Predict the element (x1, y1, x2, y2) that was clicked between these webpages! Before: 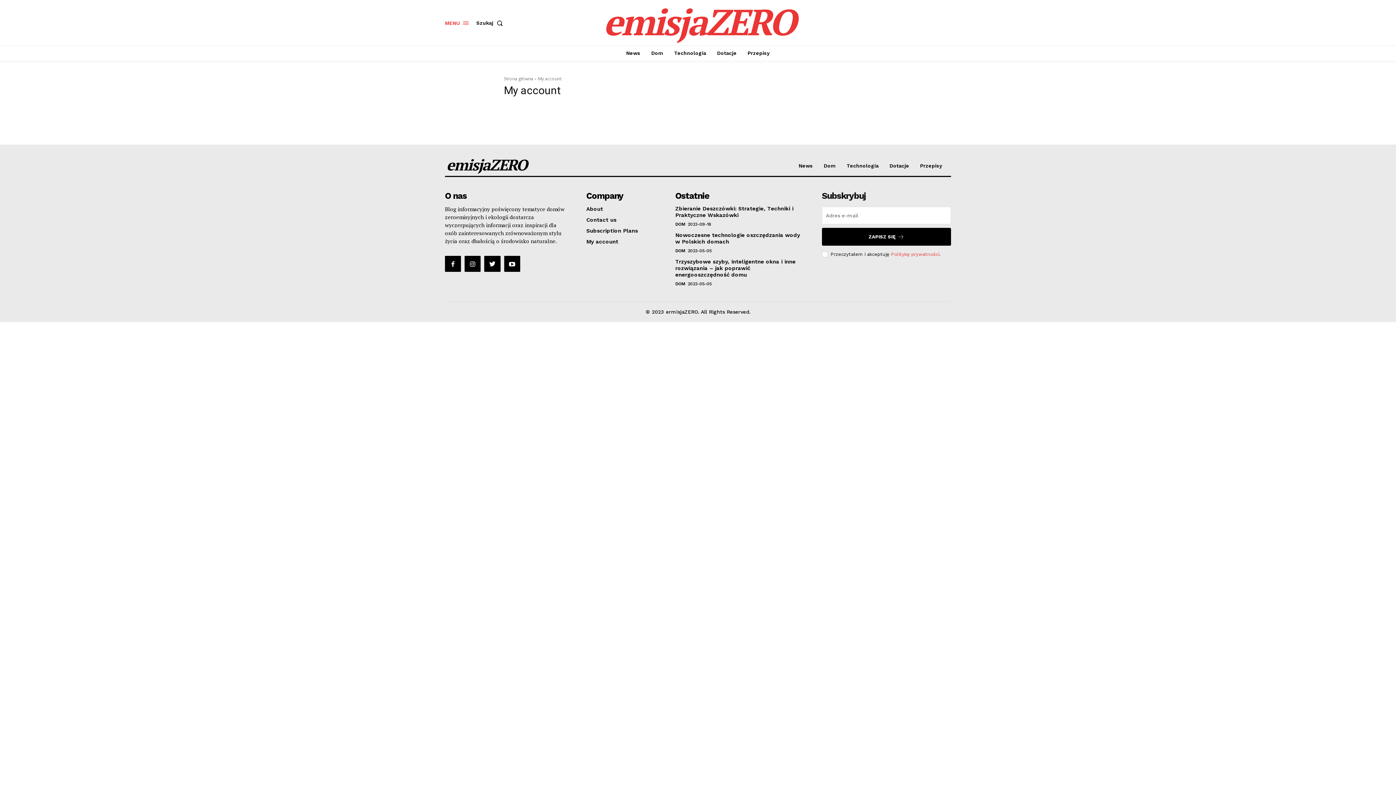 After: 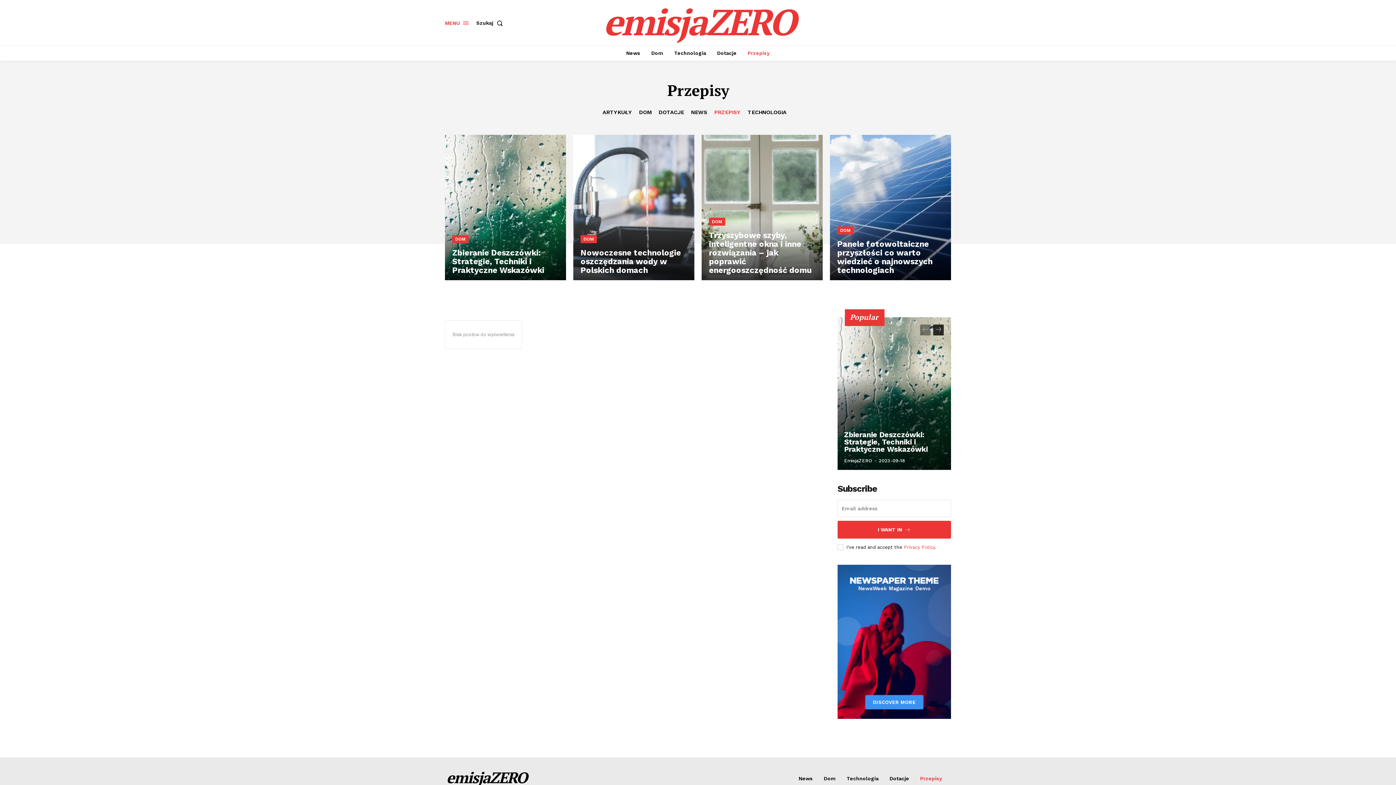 Action: bbox: (920, 162, 942, 168) label: Przepisy